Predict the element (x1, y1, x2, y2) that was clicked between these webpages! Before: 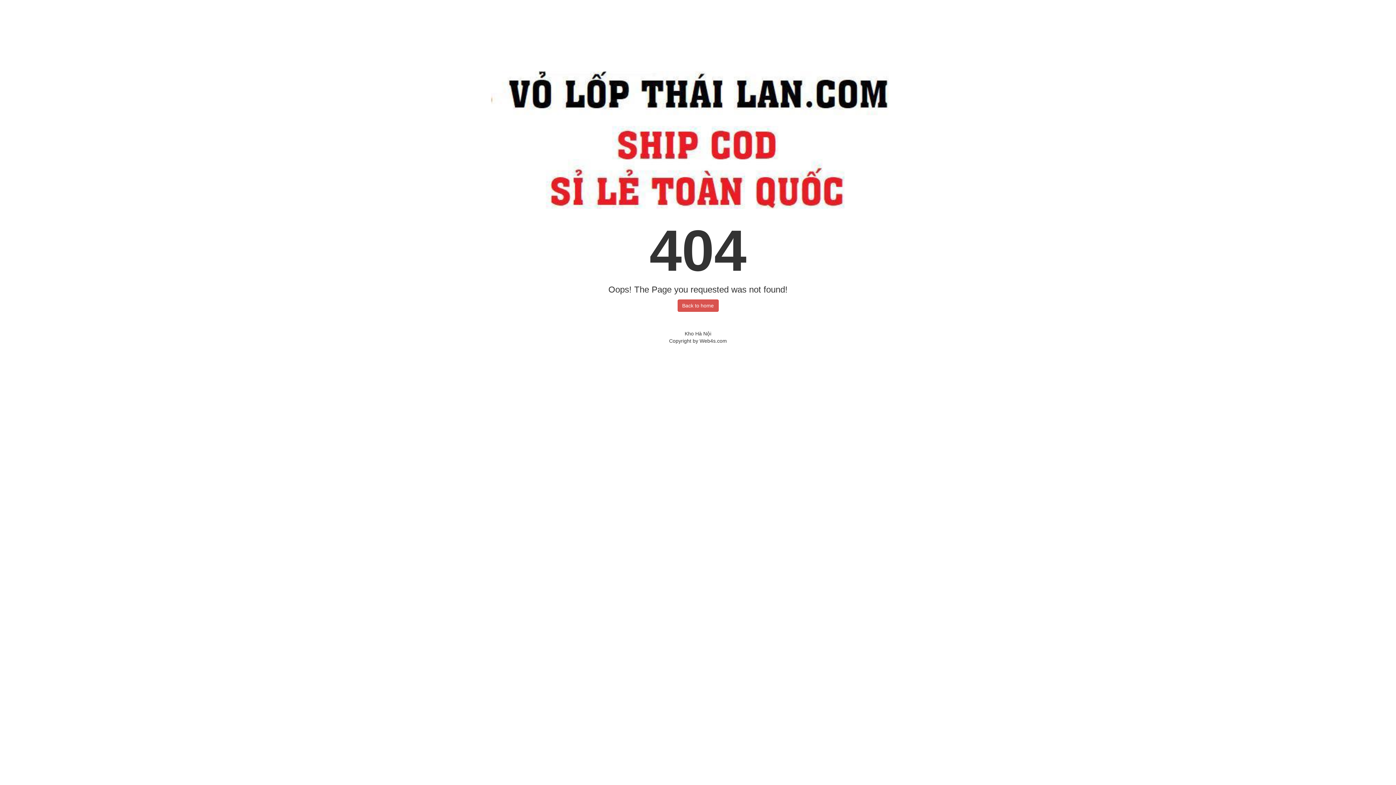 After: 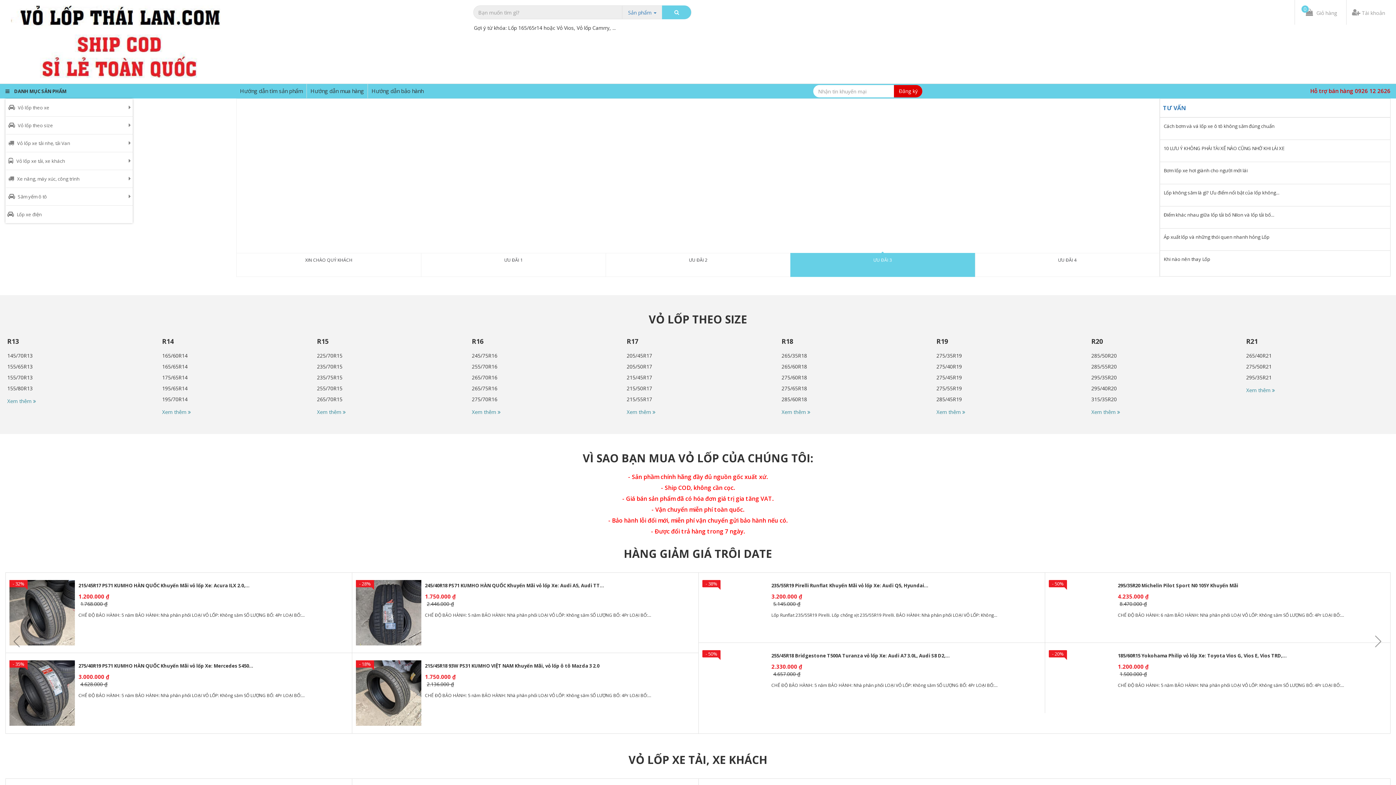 Action: label: Back to home bbox: (677, 299, 718, 312)